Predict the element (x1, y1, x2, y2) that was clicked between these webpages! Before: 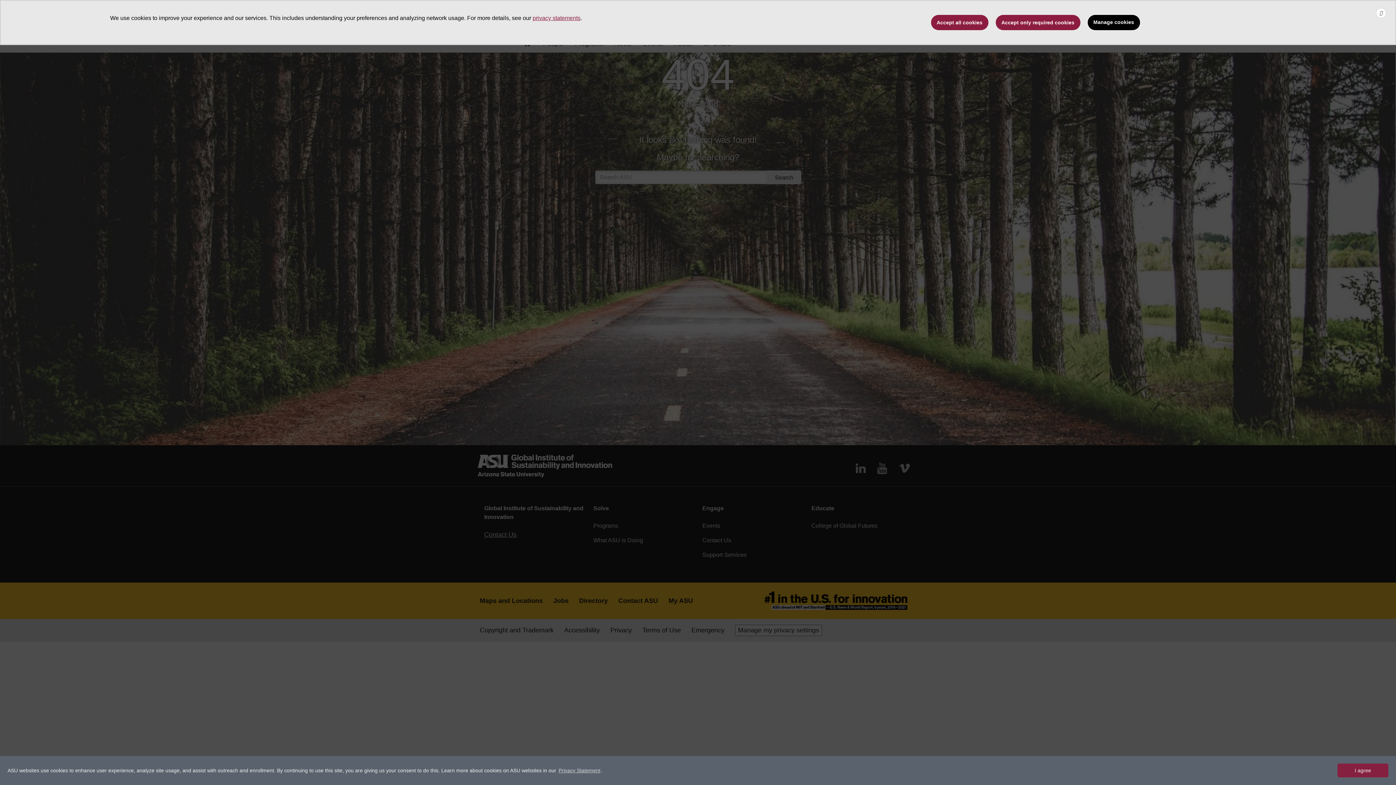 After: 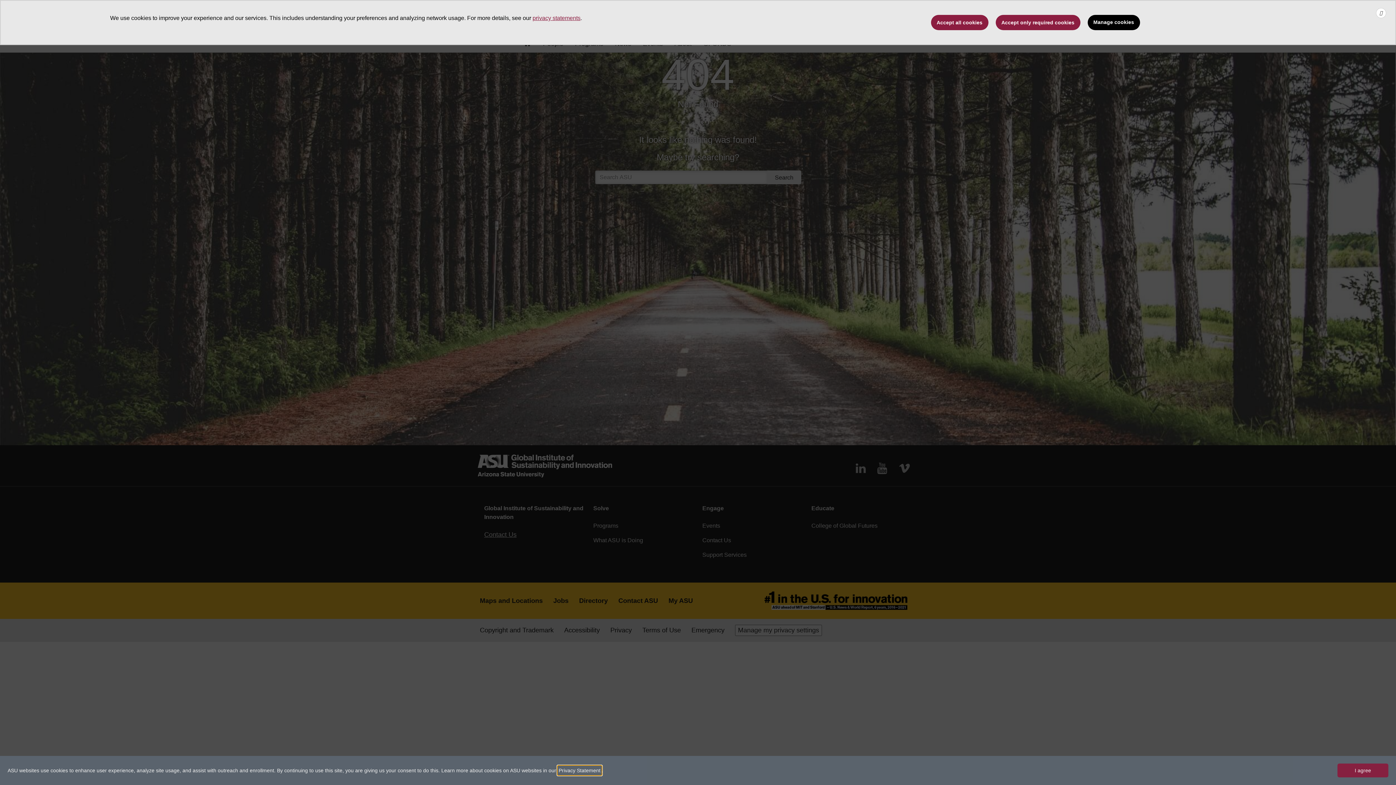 Action: label: learn more about cookies bbox: (557, 766, 601, 775)